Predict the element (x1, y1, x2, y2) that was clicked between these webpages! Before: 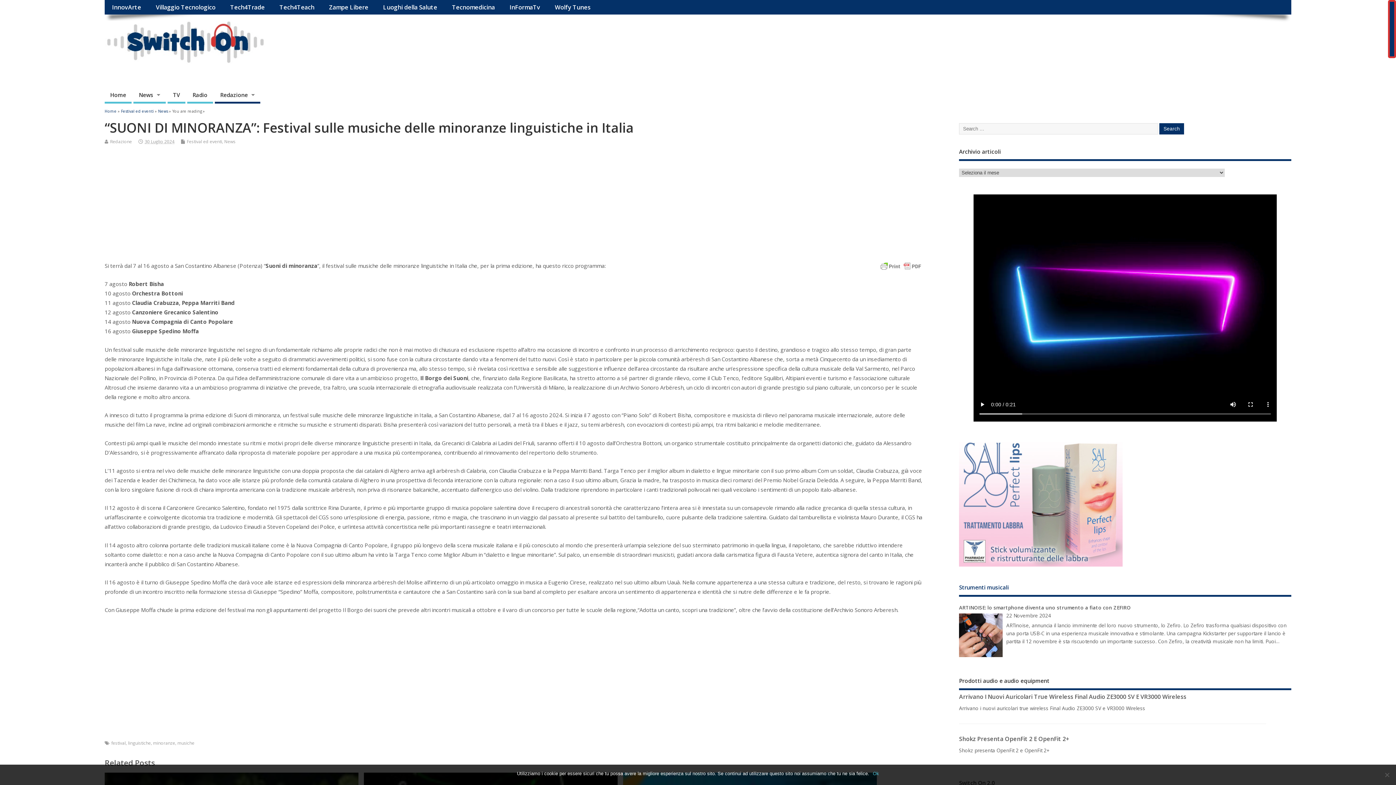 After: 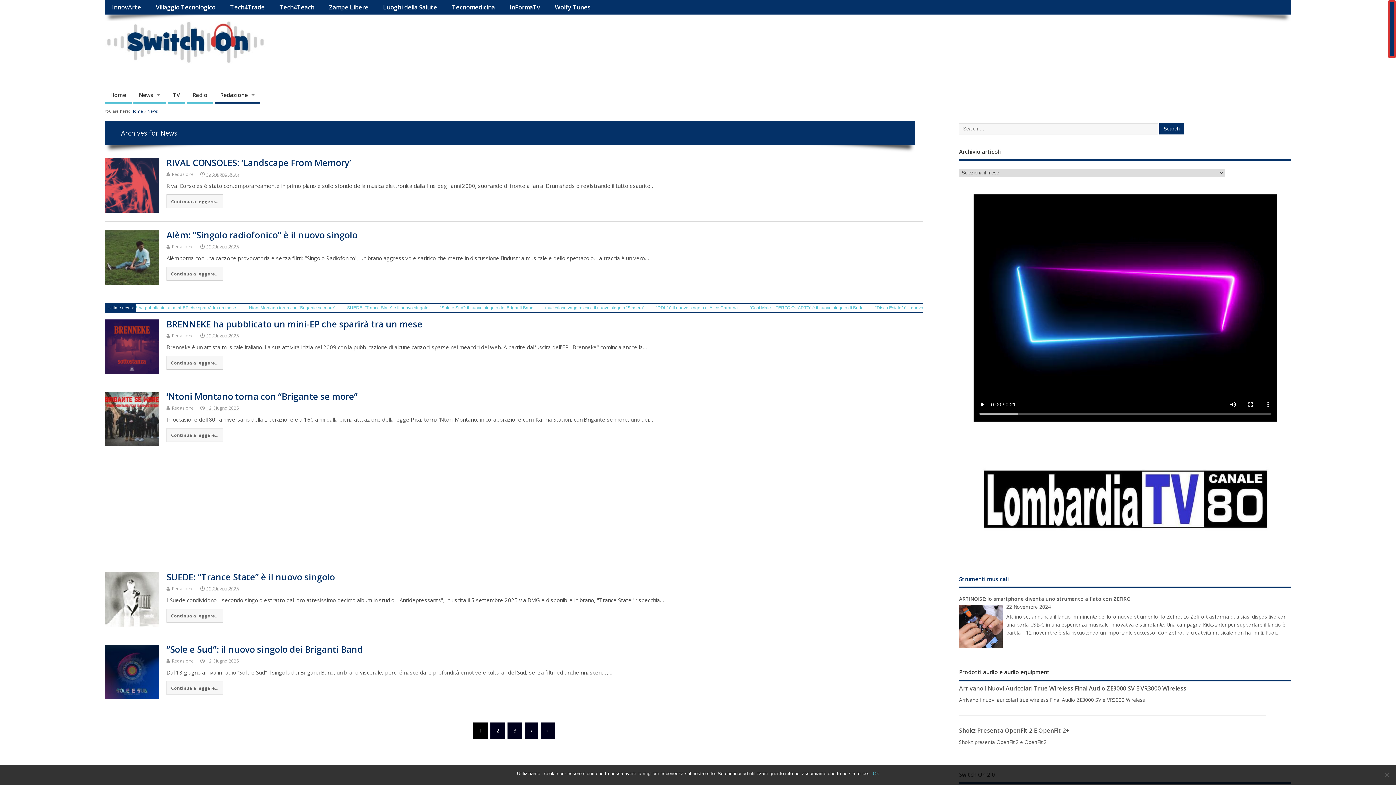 Action: label: News bbox: (158, 108, 168, 113)